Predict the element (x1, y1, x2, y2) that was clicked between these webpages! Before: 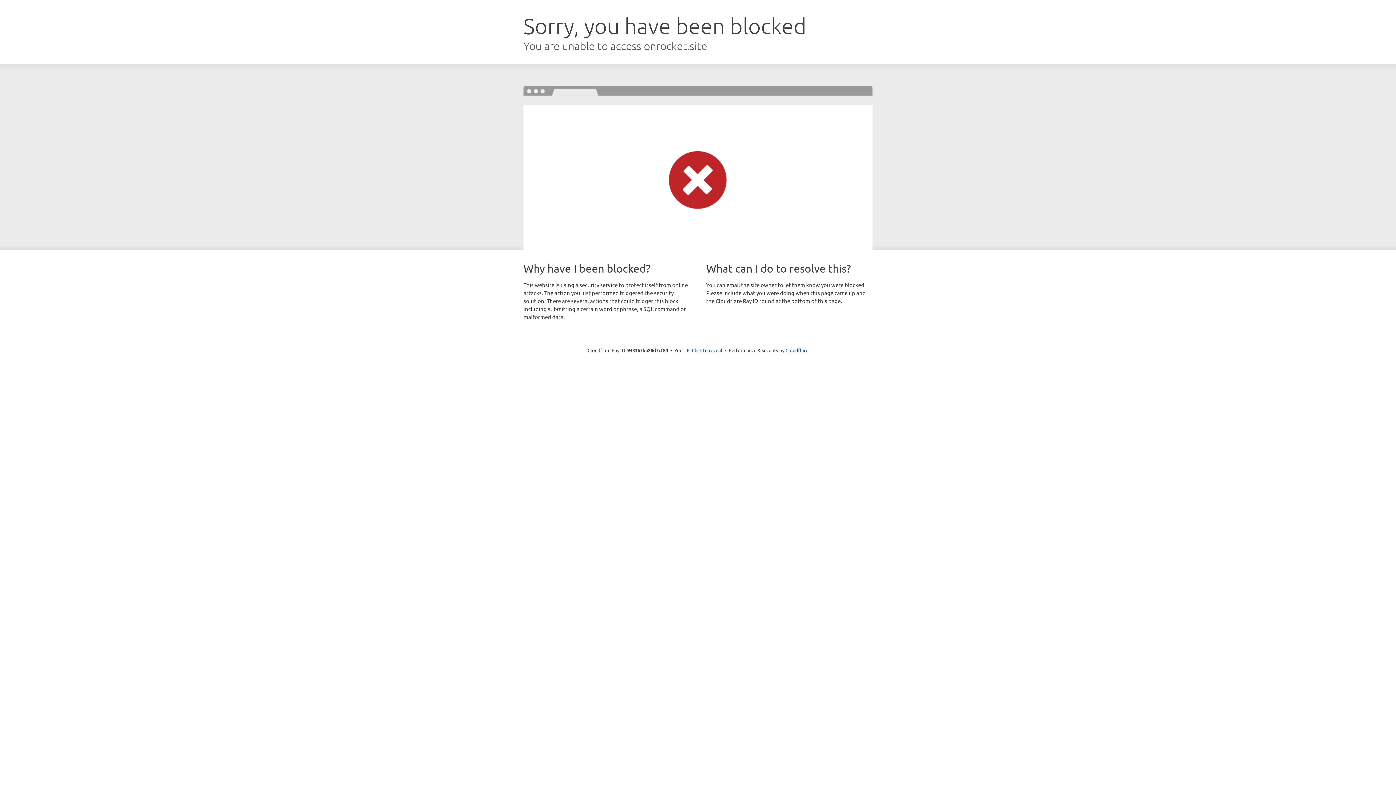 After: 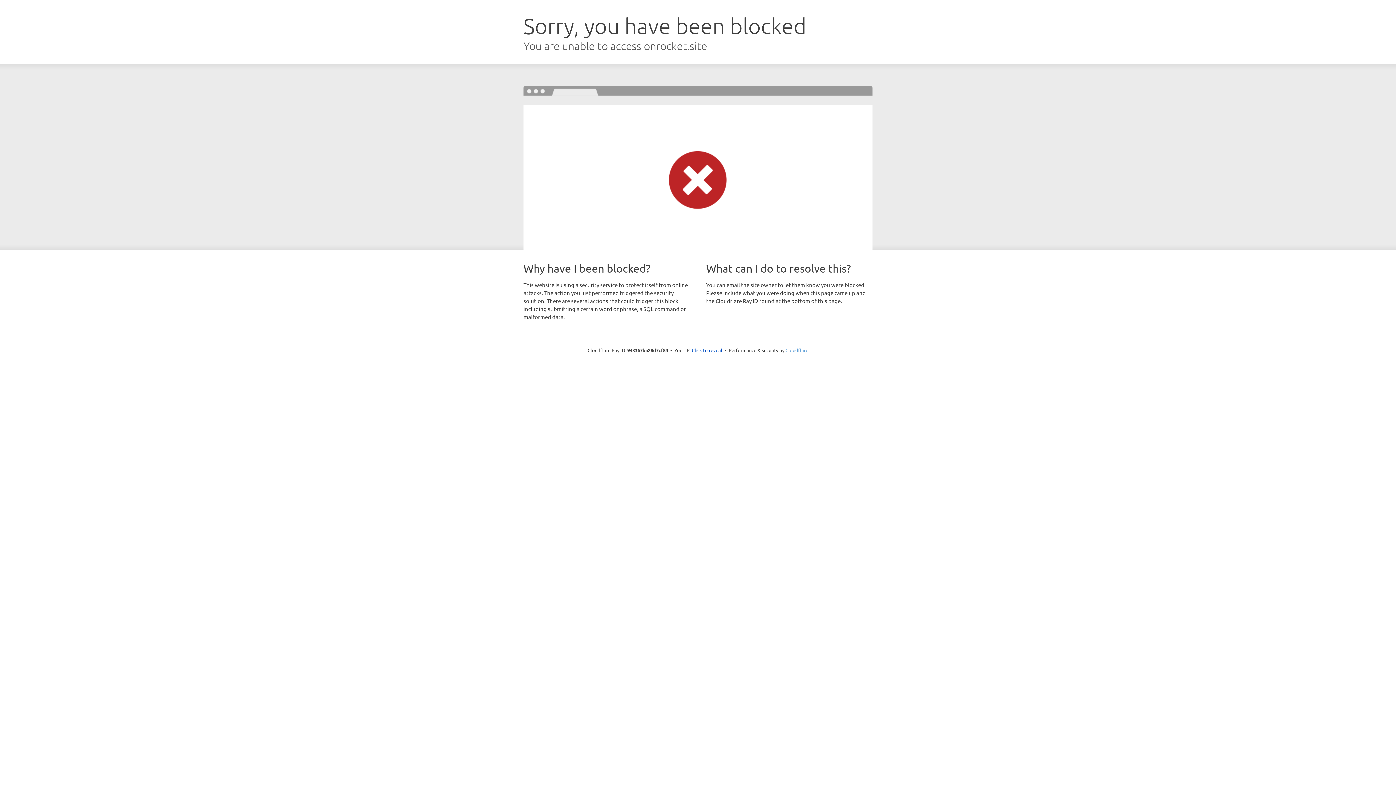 Action: bbox: (785, 347, 808, 353) label: Cloudflare